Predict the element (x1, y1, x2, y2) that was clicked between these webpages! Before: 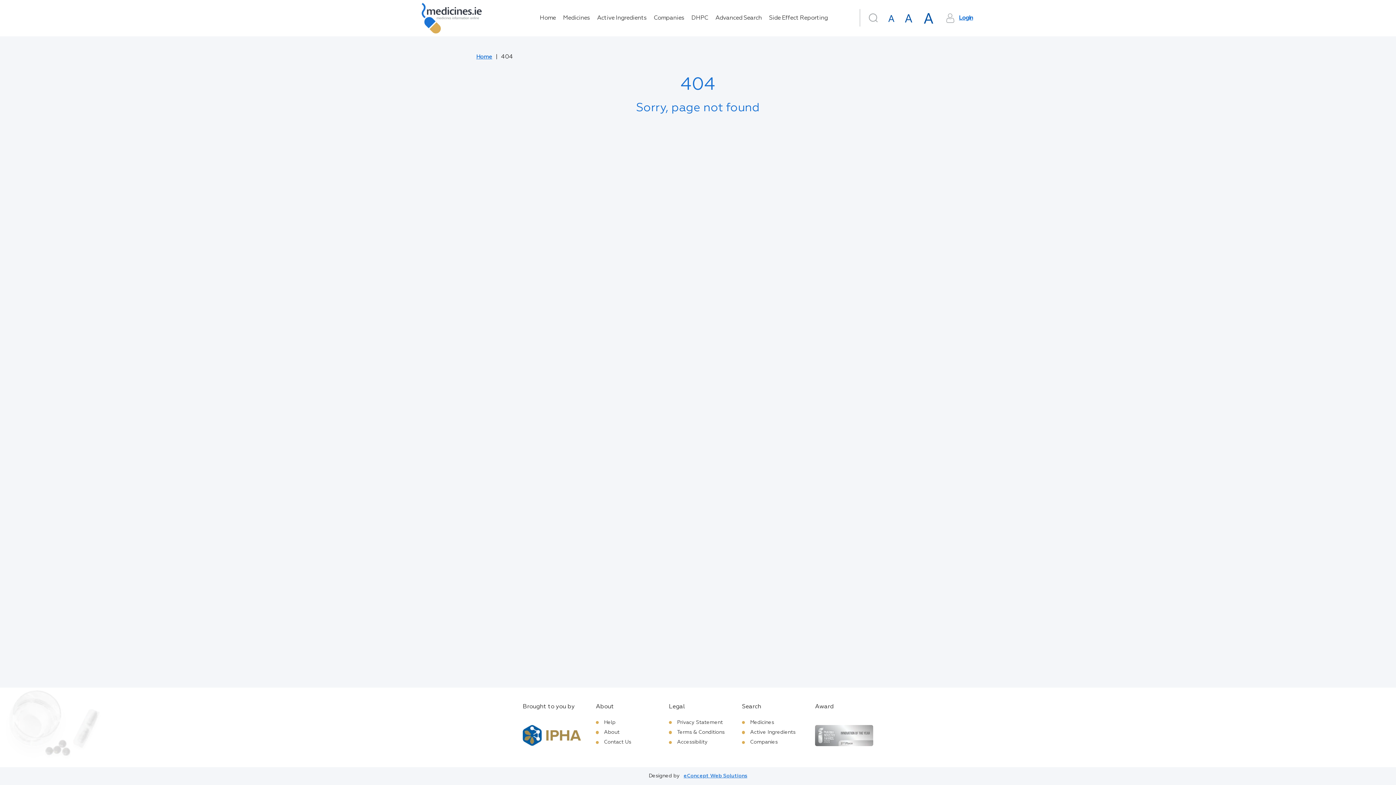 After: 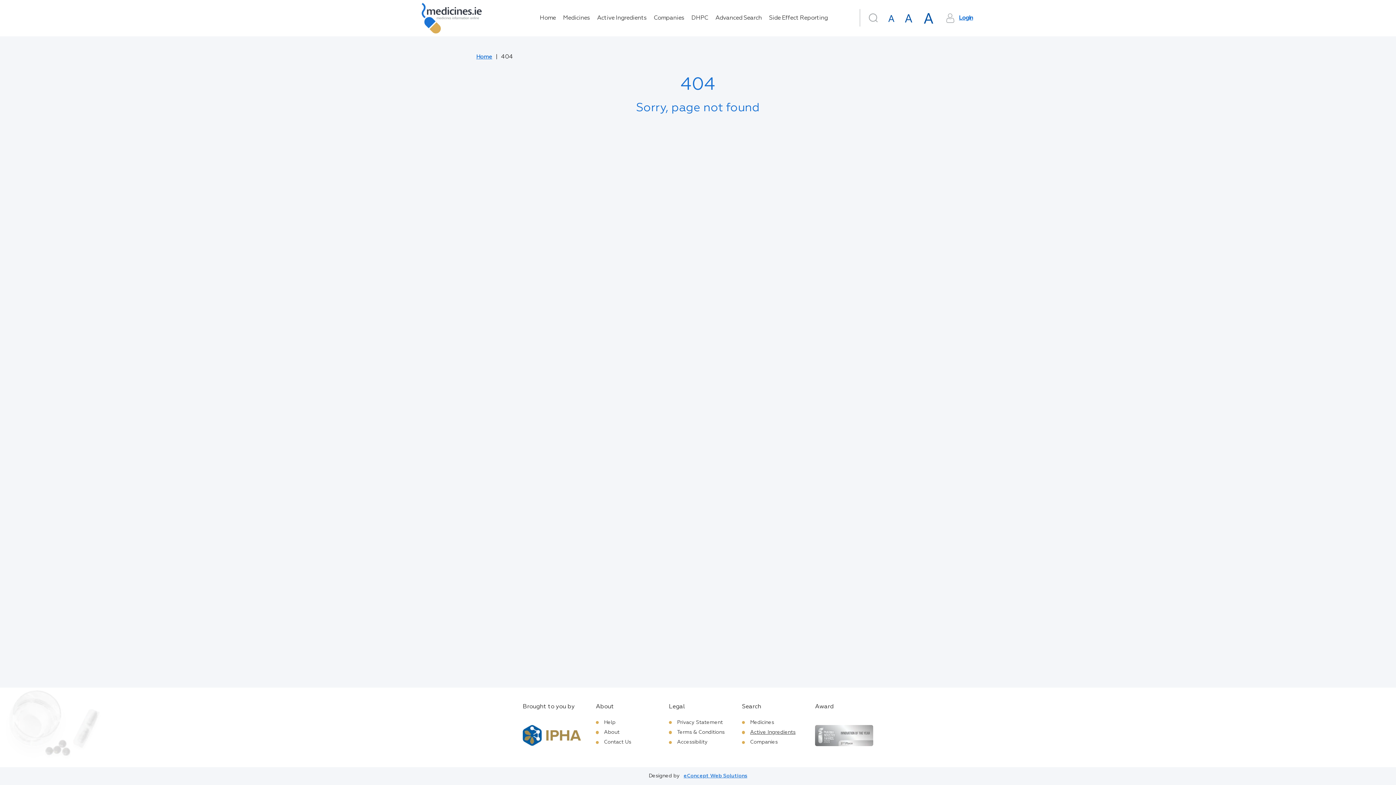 Action: label: Active Ingredients bbox: (750, 729, 795, 736)